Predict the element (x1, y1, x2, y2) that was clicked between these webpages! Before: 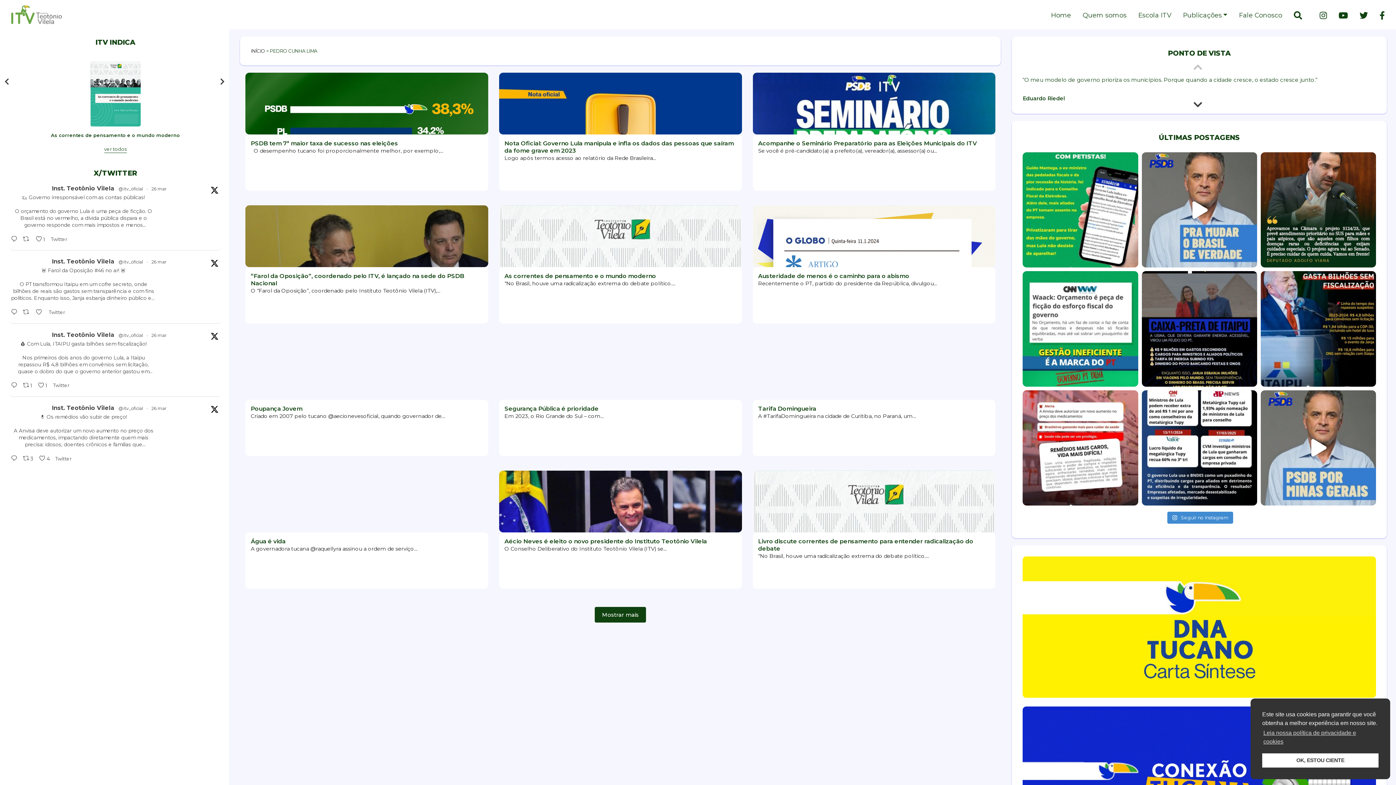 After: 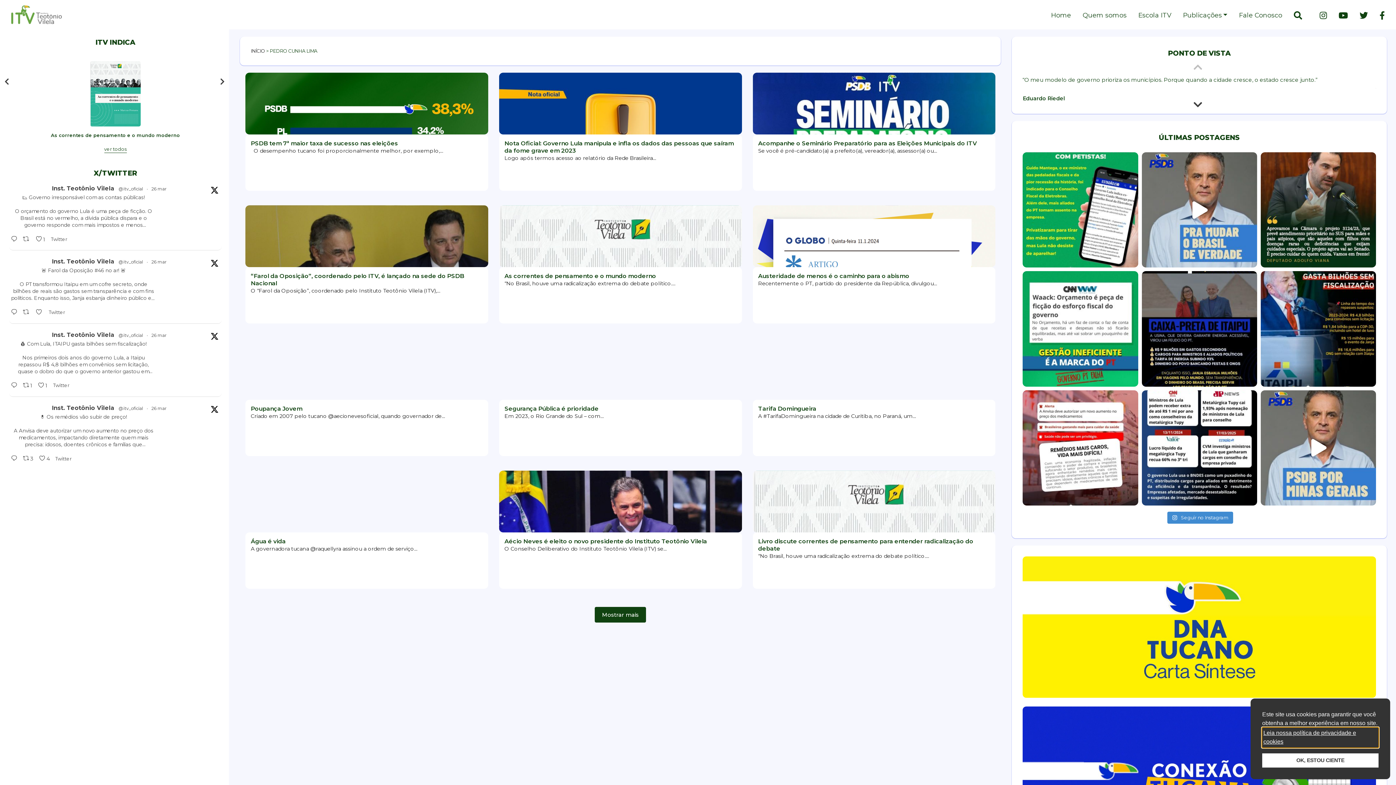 Action: label: cookies - Leia nossa política de privacidade e cookies  bbox: (1262, 728, 1378, 747)